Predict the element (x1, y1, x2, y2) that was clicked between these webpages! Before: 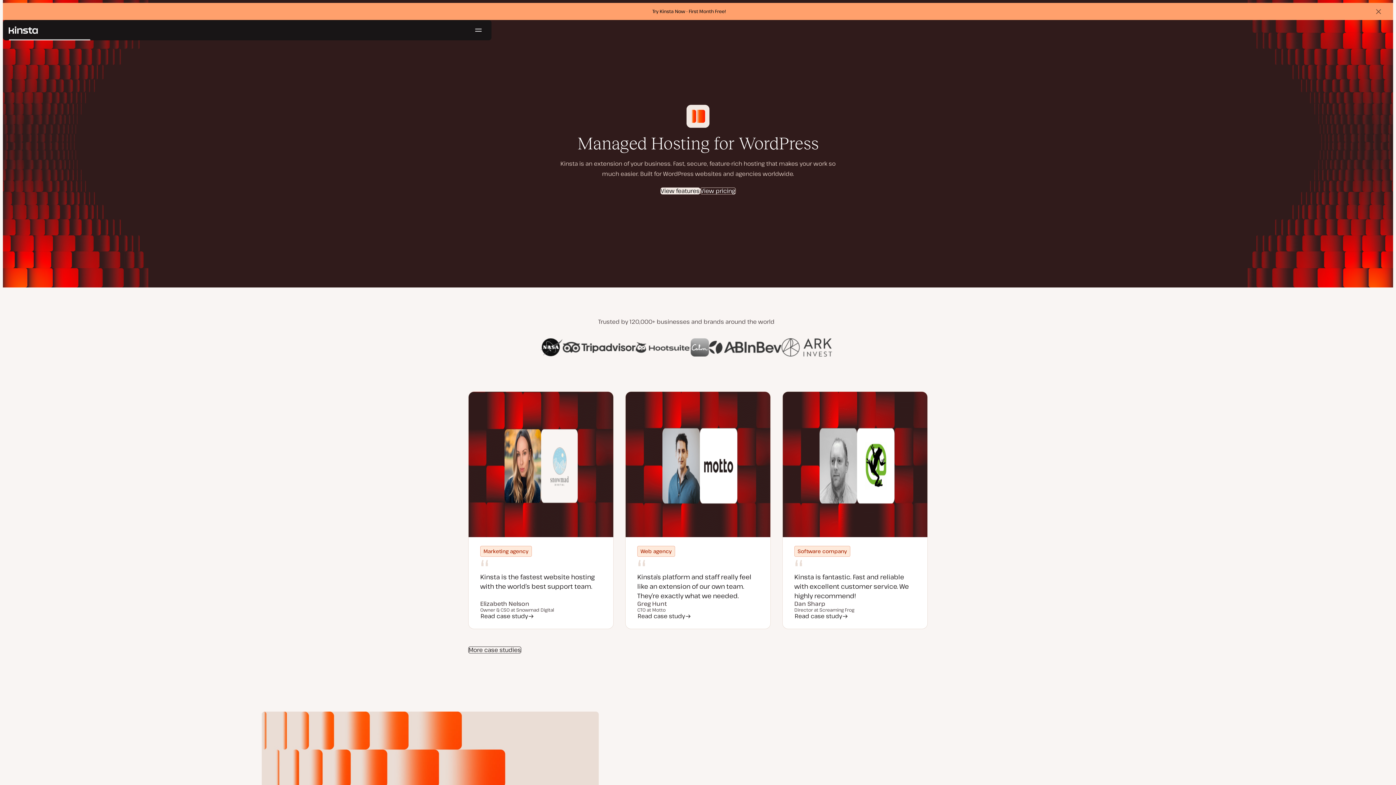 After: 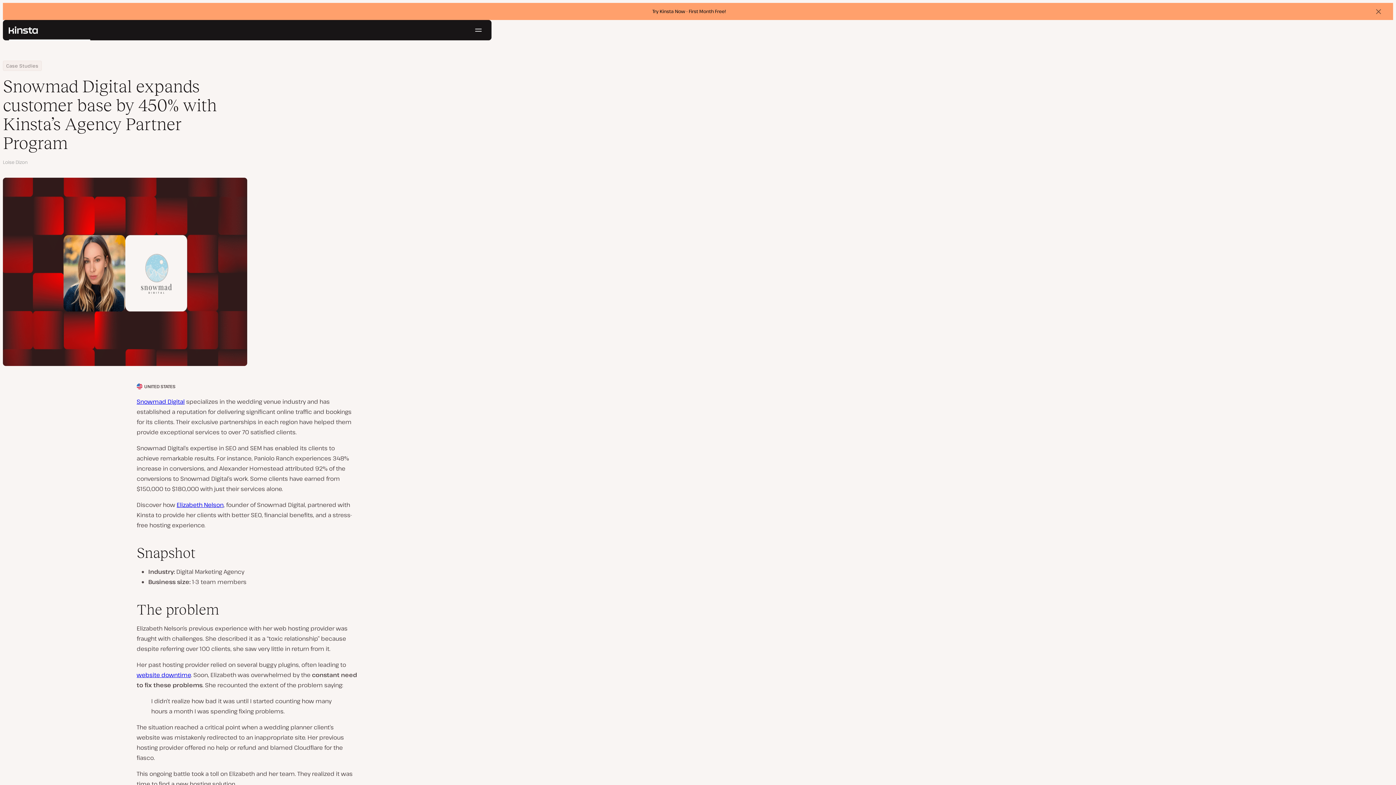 Action: bbox: (468, 392, 613, 537)